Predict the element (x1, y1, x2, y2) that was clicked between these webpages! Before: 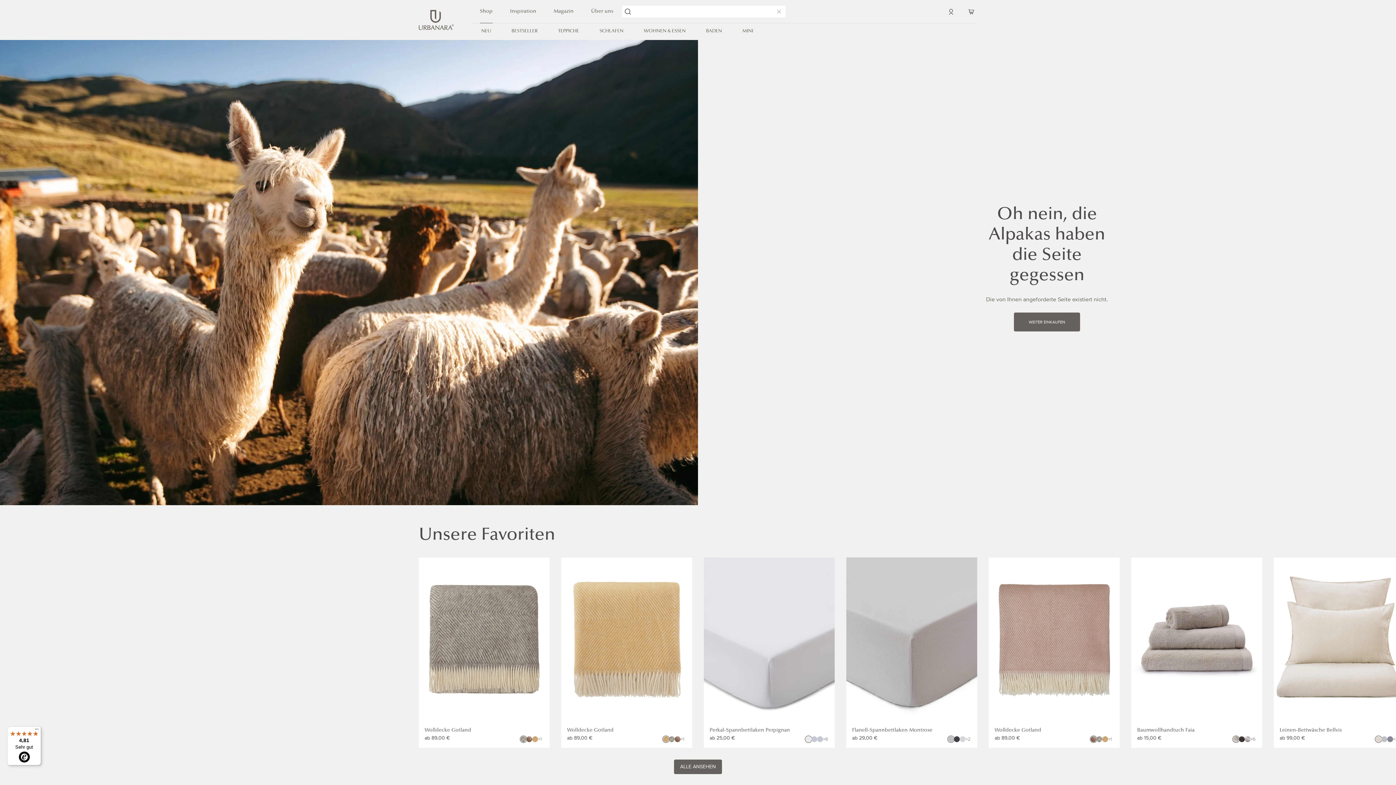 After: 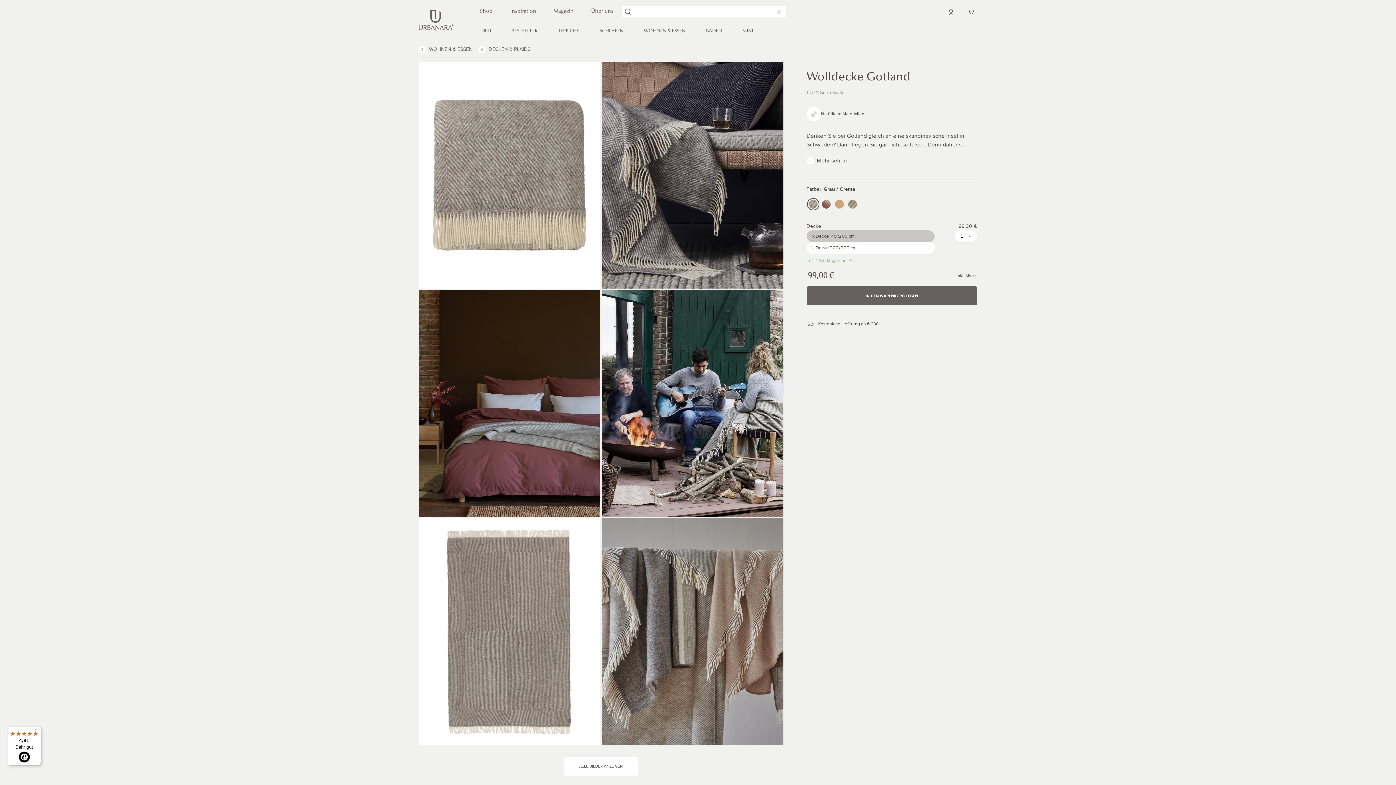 Action: bbox: (348, 727, 395, 734) label: Wolldecke Gotland